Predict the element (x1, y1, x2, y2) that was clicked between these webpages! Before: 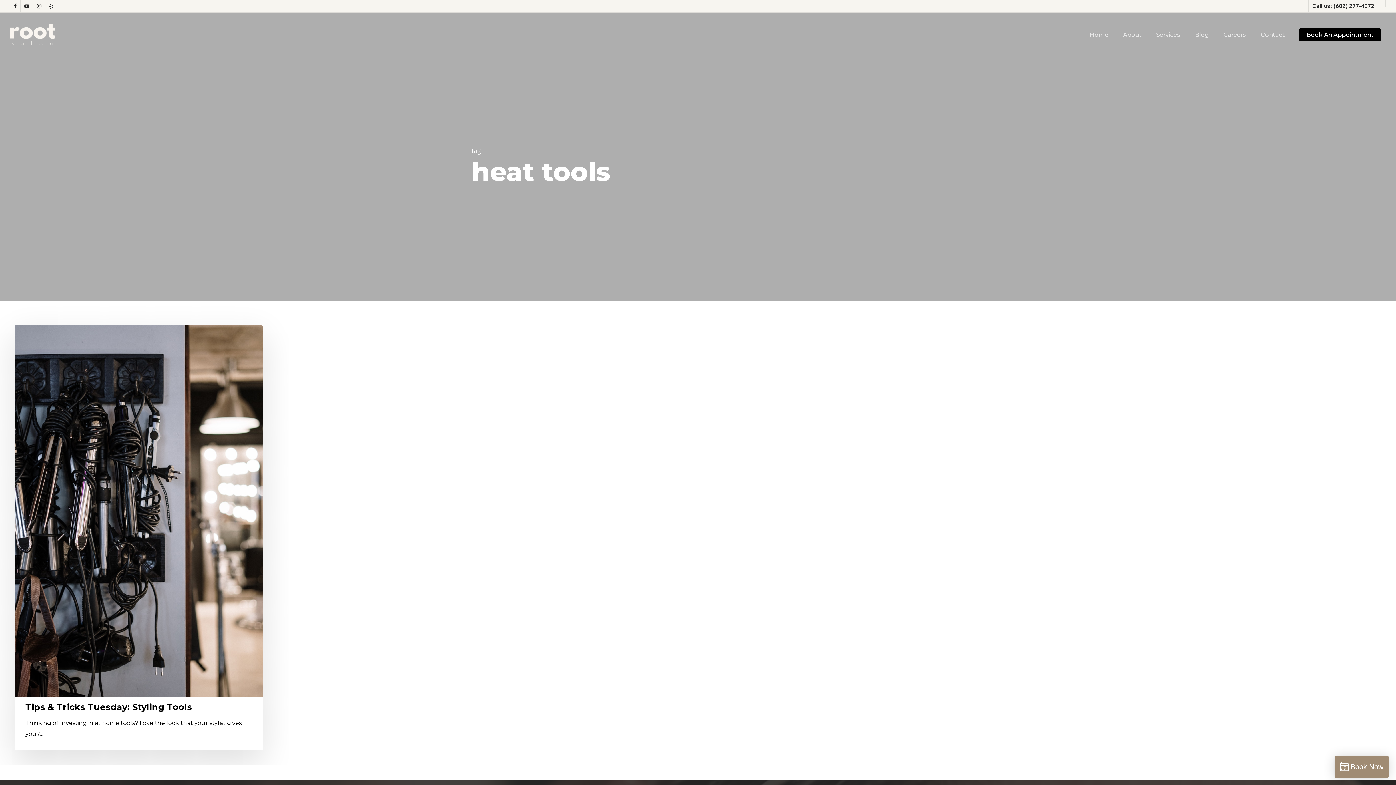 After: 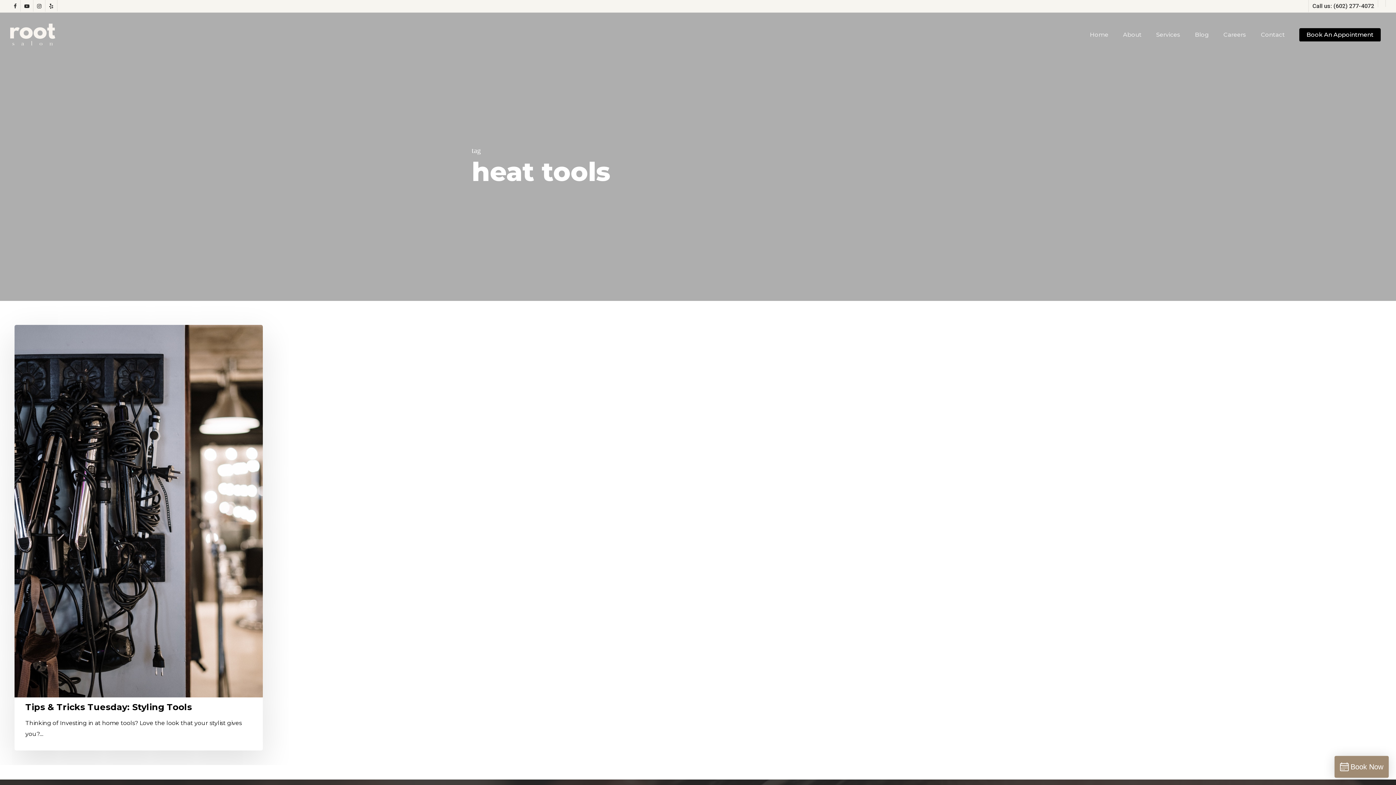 Action: label: facebook bbox: (10, 0, 20, 11)